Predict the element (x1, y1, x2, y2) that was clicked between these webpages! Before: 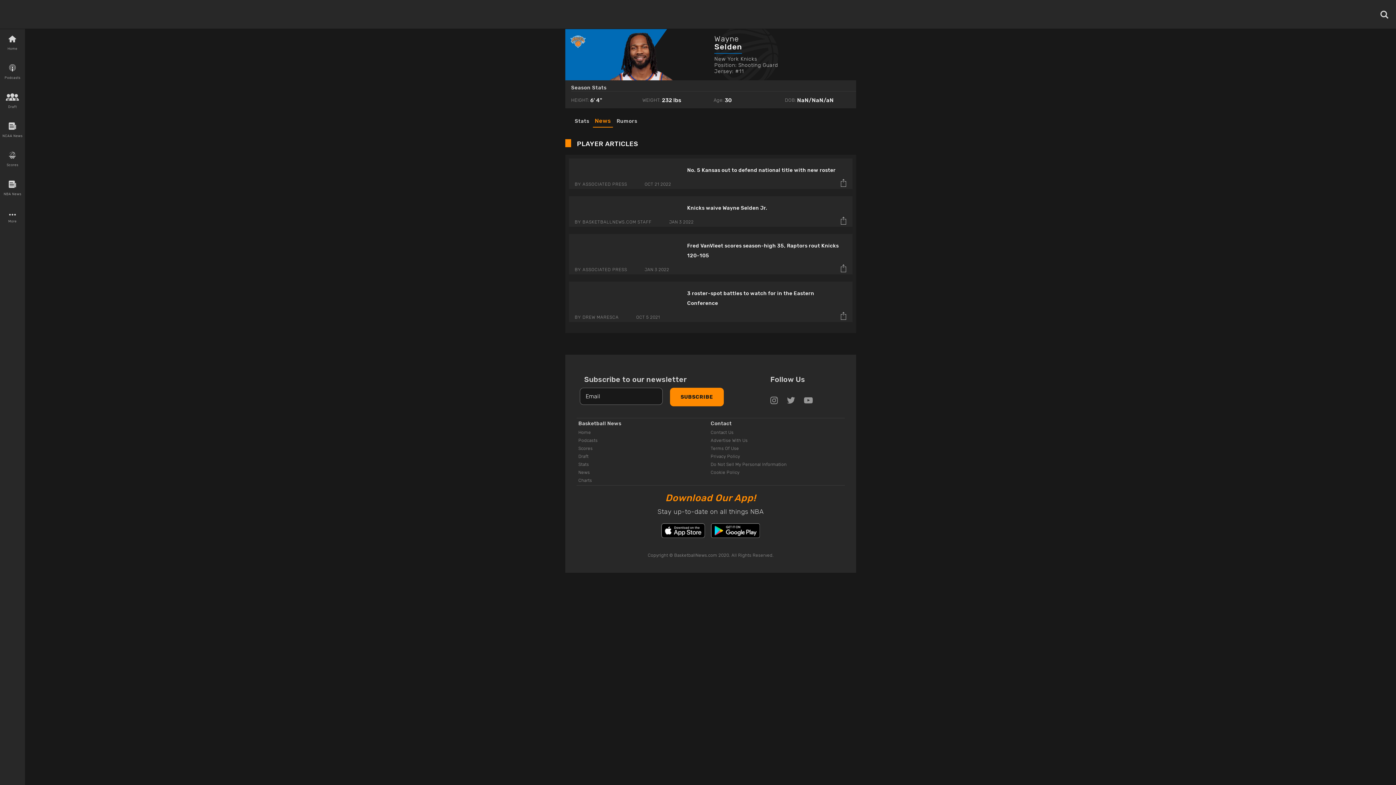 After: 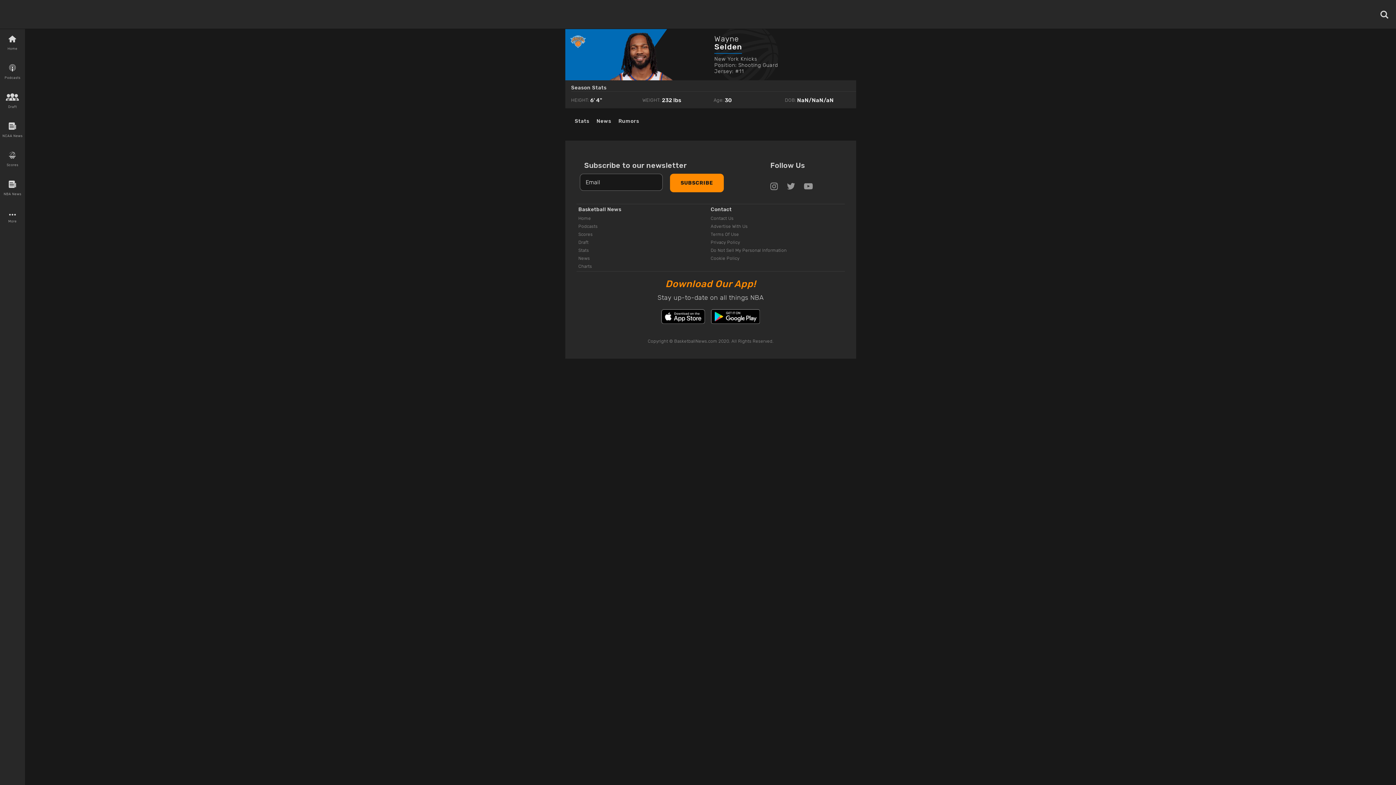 Action: bbox: (569, 29, 710, 80)